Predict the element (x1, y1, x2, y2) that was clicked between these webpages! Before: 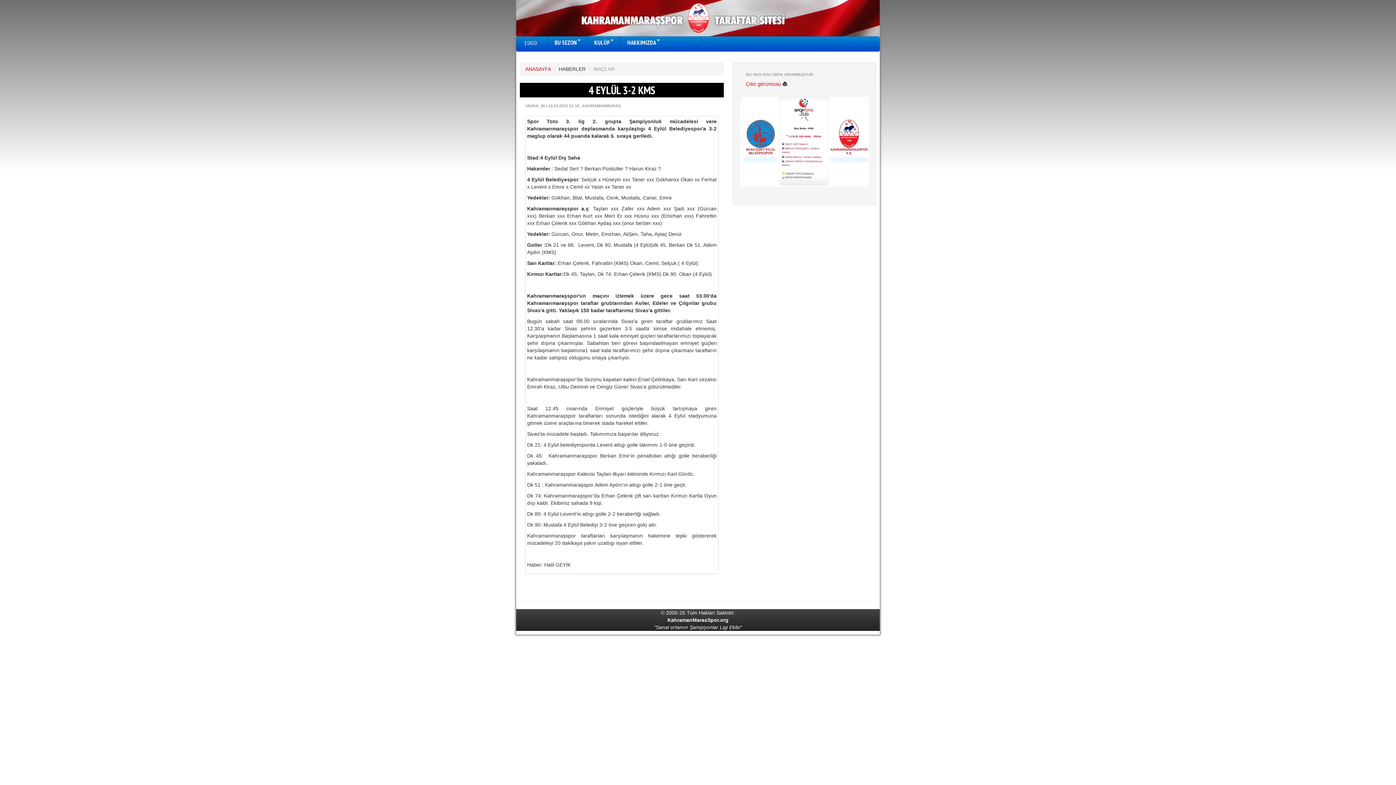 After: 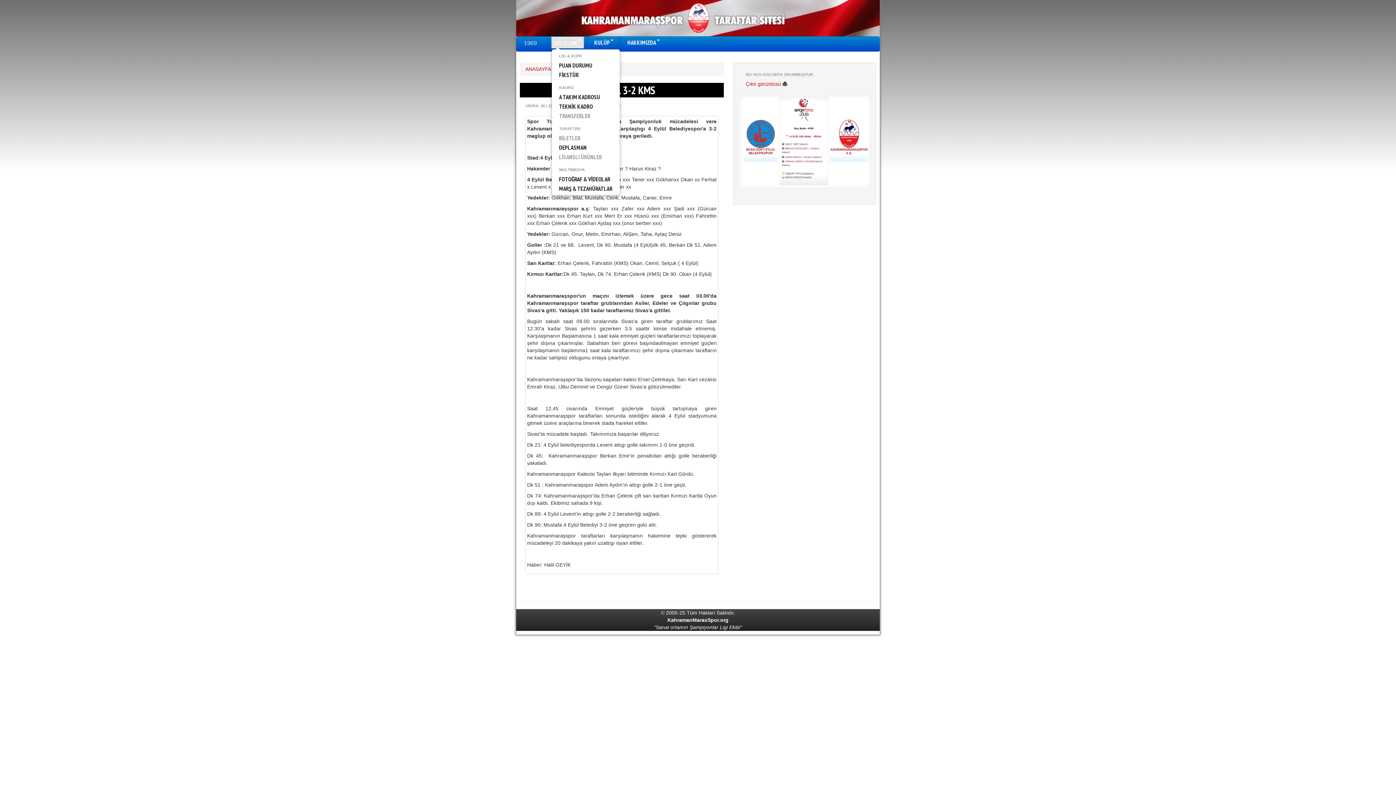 Action: bbox: (551, 36, 584, 48) label: BU SEZON